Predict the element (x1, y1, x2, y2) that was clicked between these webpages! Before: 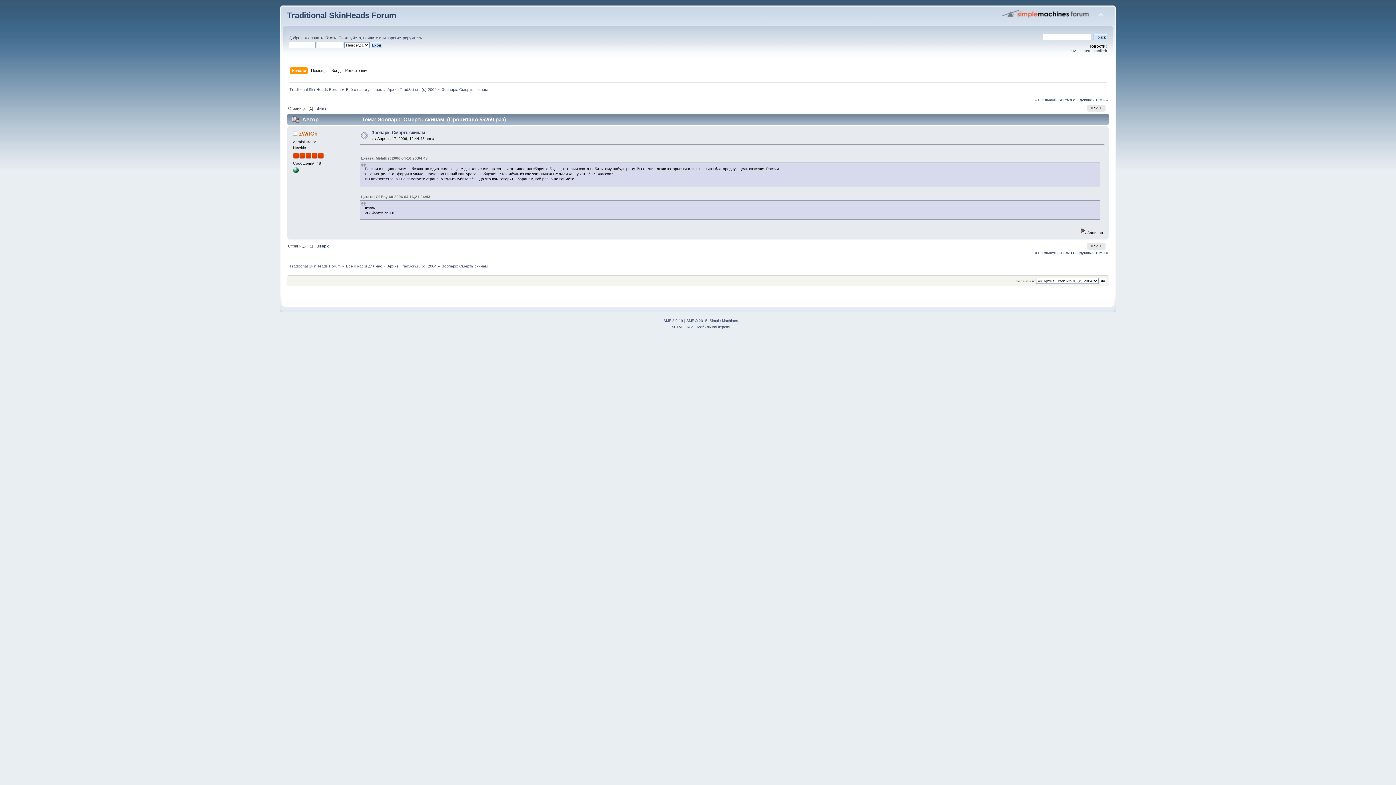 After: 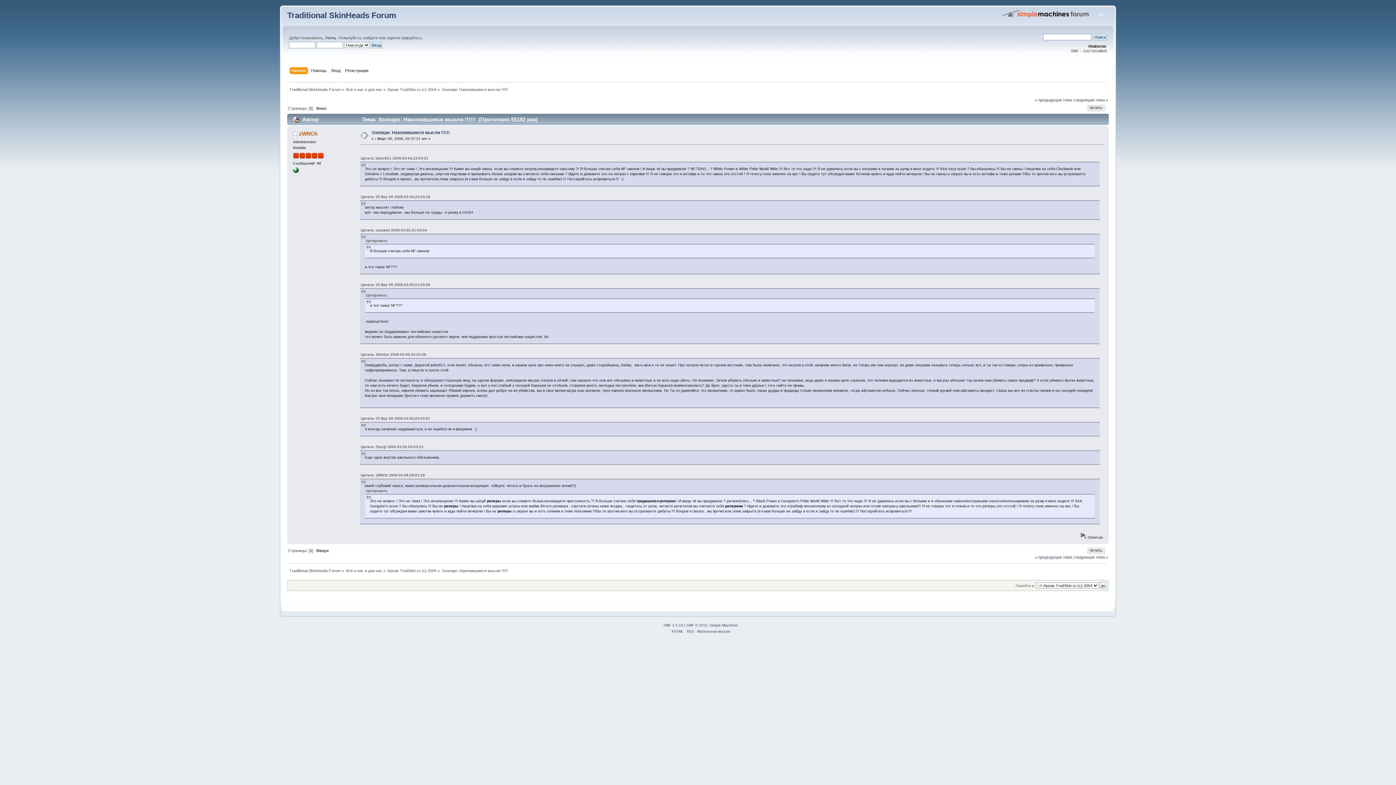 Action: label: следующая тема » bbox: (1073, 250, 1108, 254)